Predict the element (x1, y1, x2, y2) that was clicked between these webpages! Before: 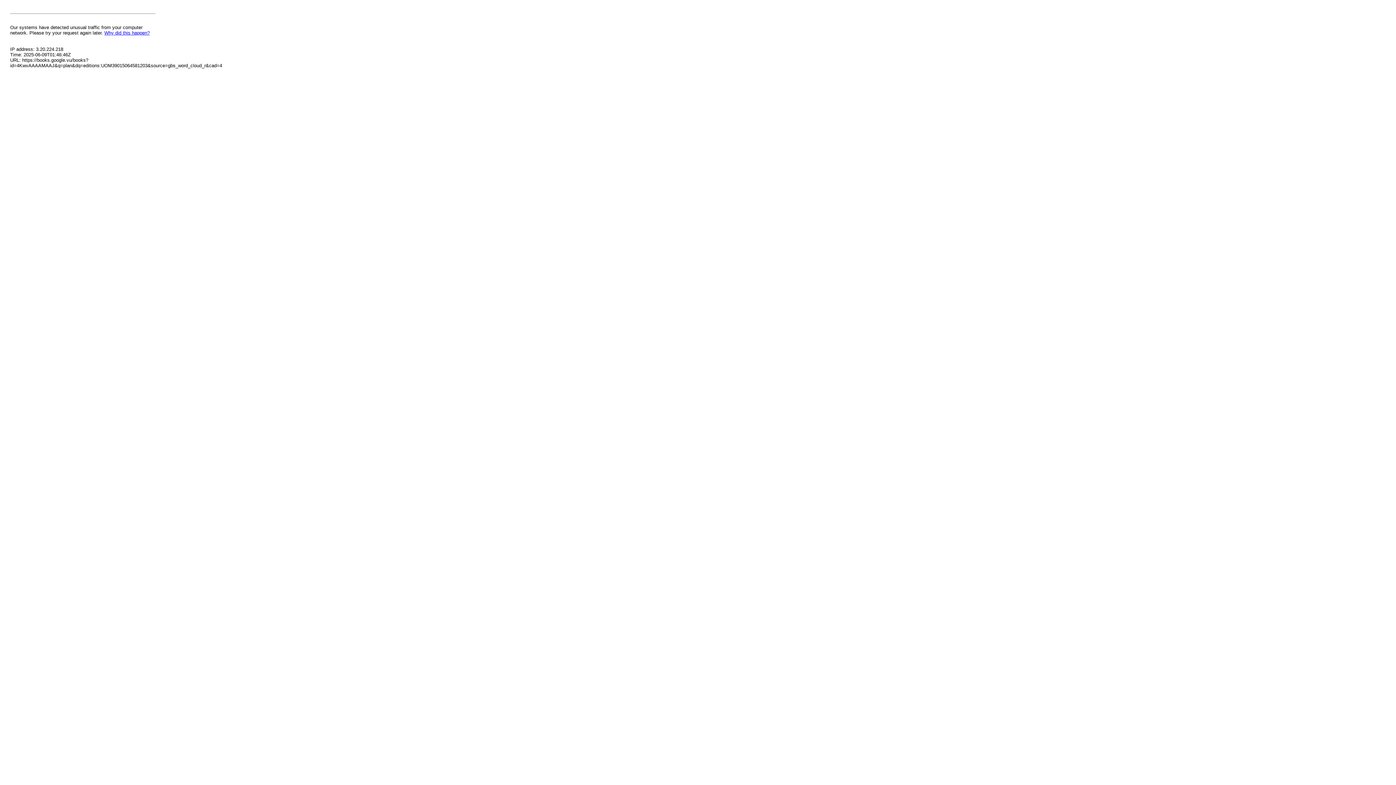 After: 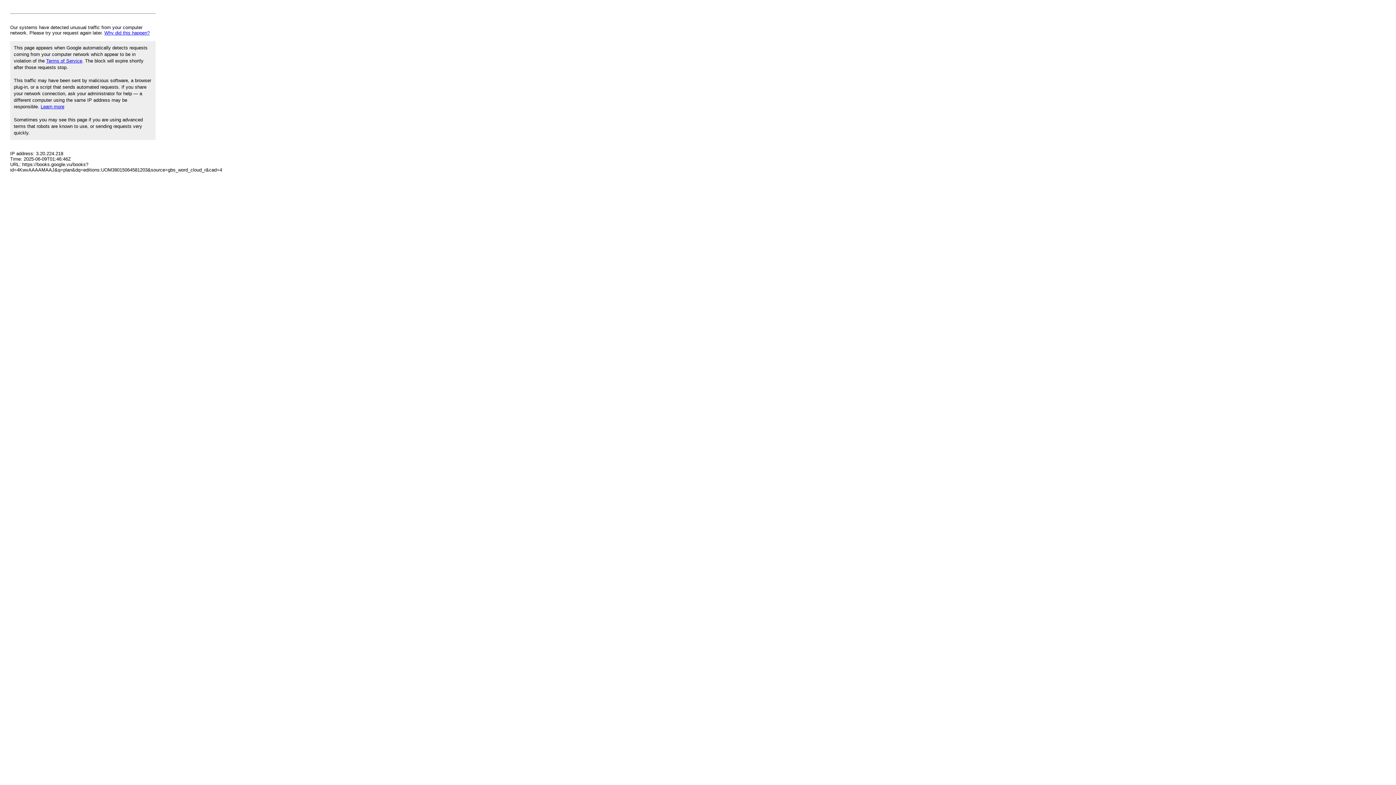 Action: bbox: (104, 30, 149, 35) label: Why did this happen?